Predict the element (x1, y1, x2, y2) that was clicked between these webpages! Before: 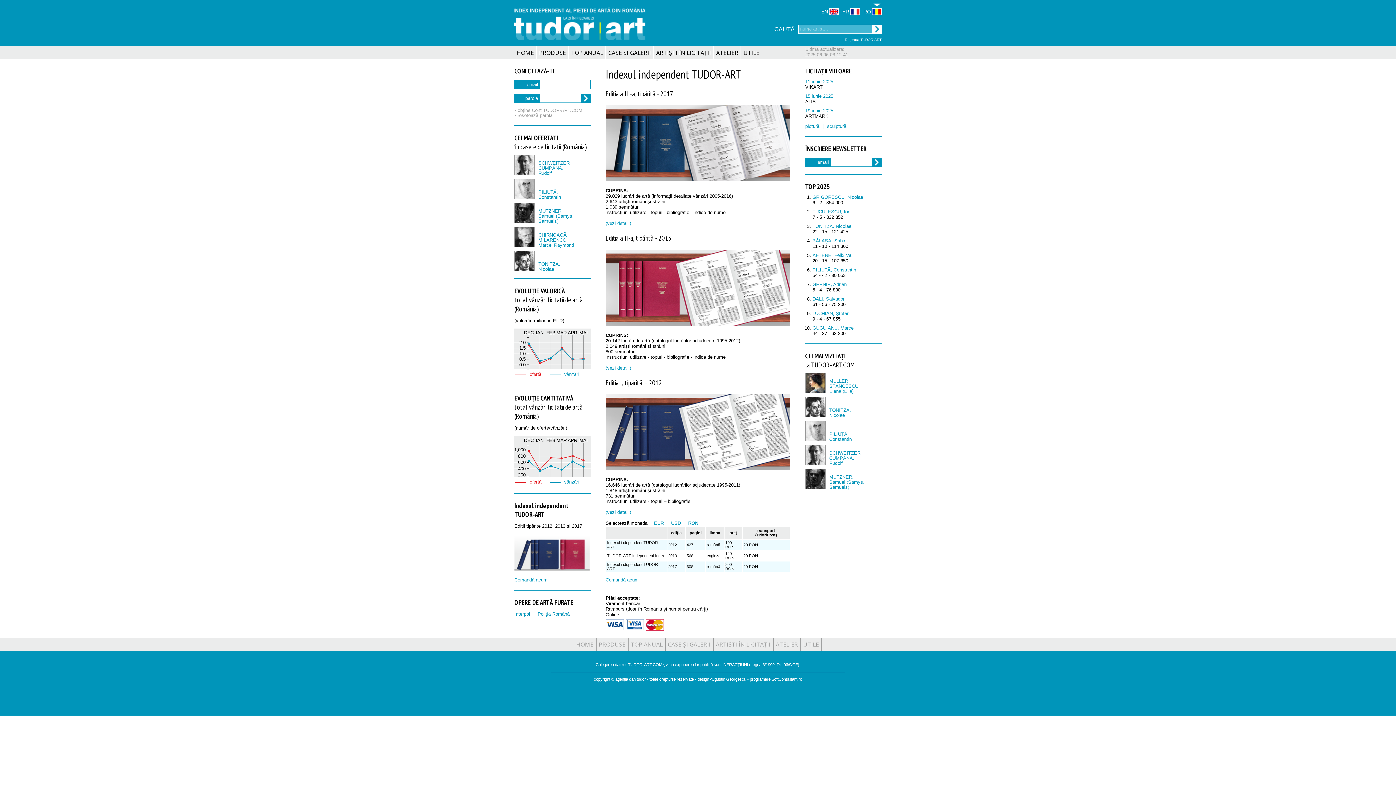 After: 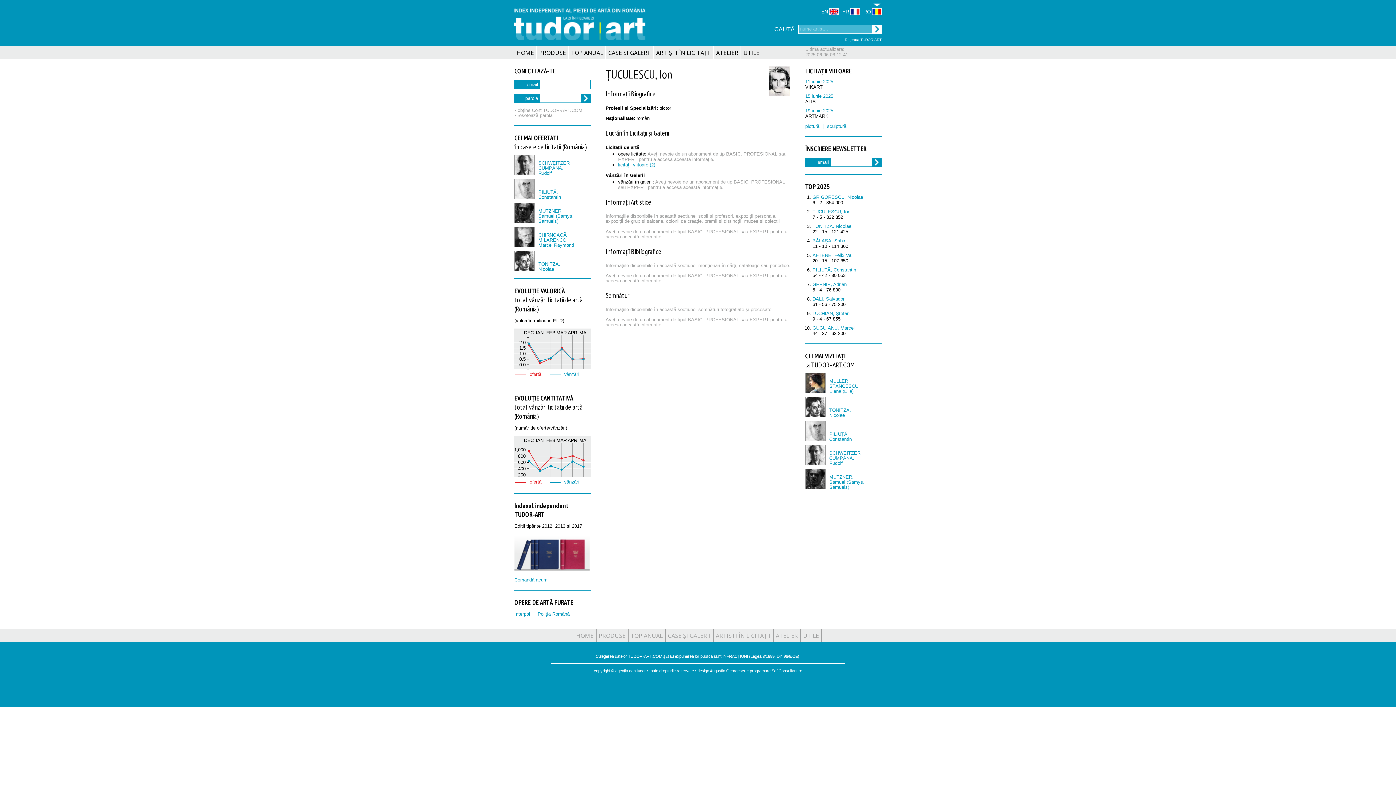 Action: label: ȚUCULESCU, Ion bbox: (812, 209, 850, 214)